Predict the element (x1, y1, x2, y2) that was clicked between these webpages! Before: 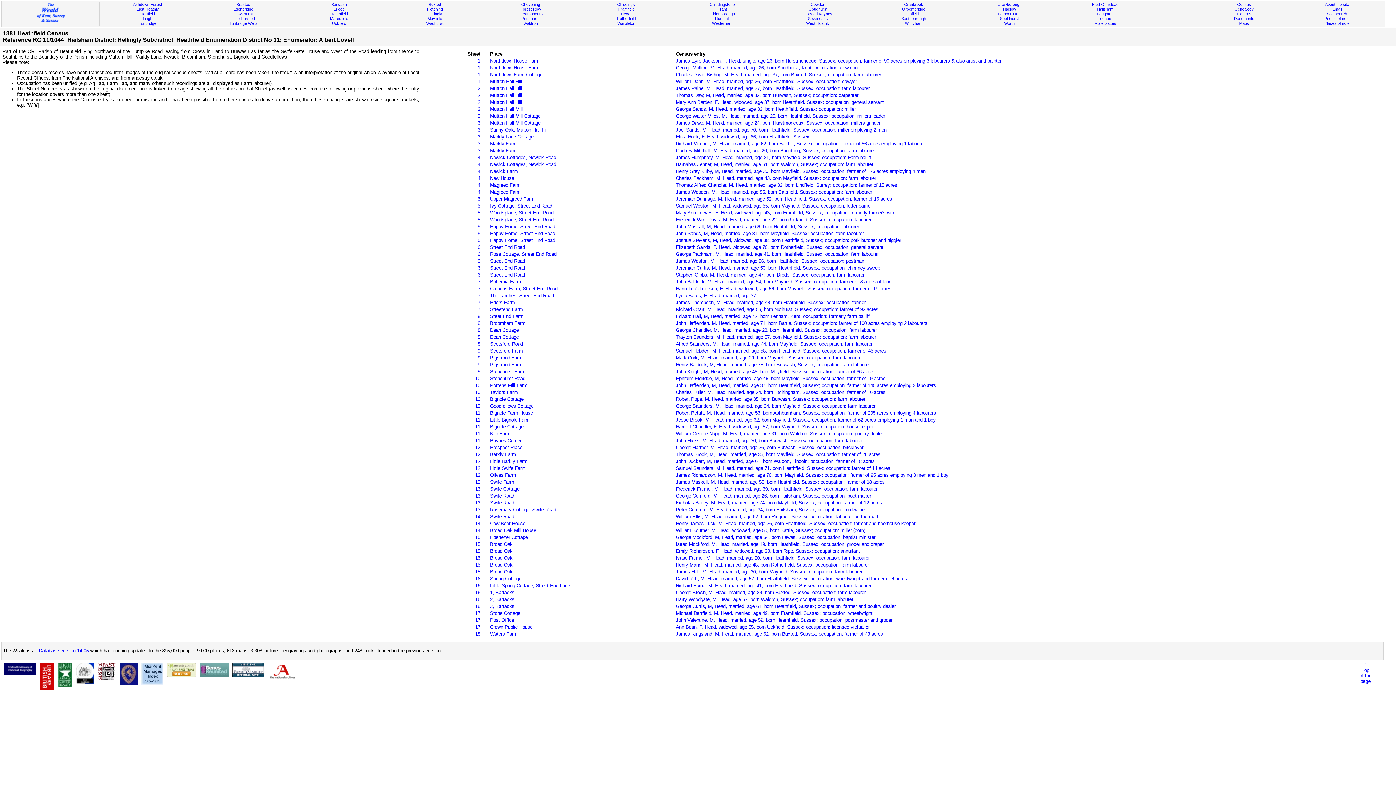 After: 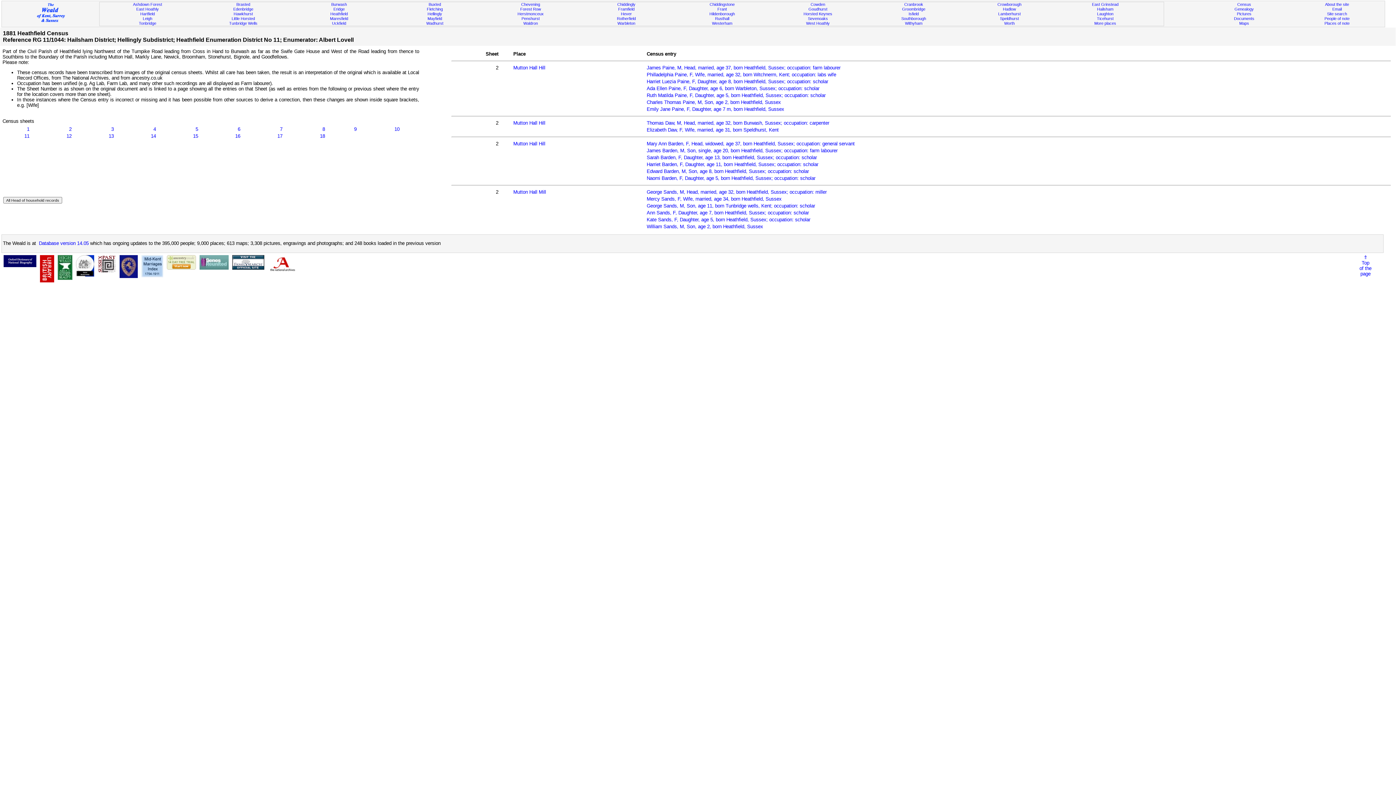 Action: label: 2 bbox: (477, 99, 480, 105)